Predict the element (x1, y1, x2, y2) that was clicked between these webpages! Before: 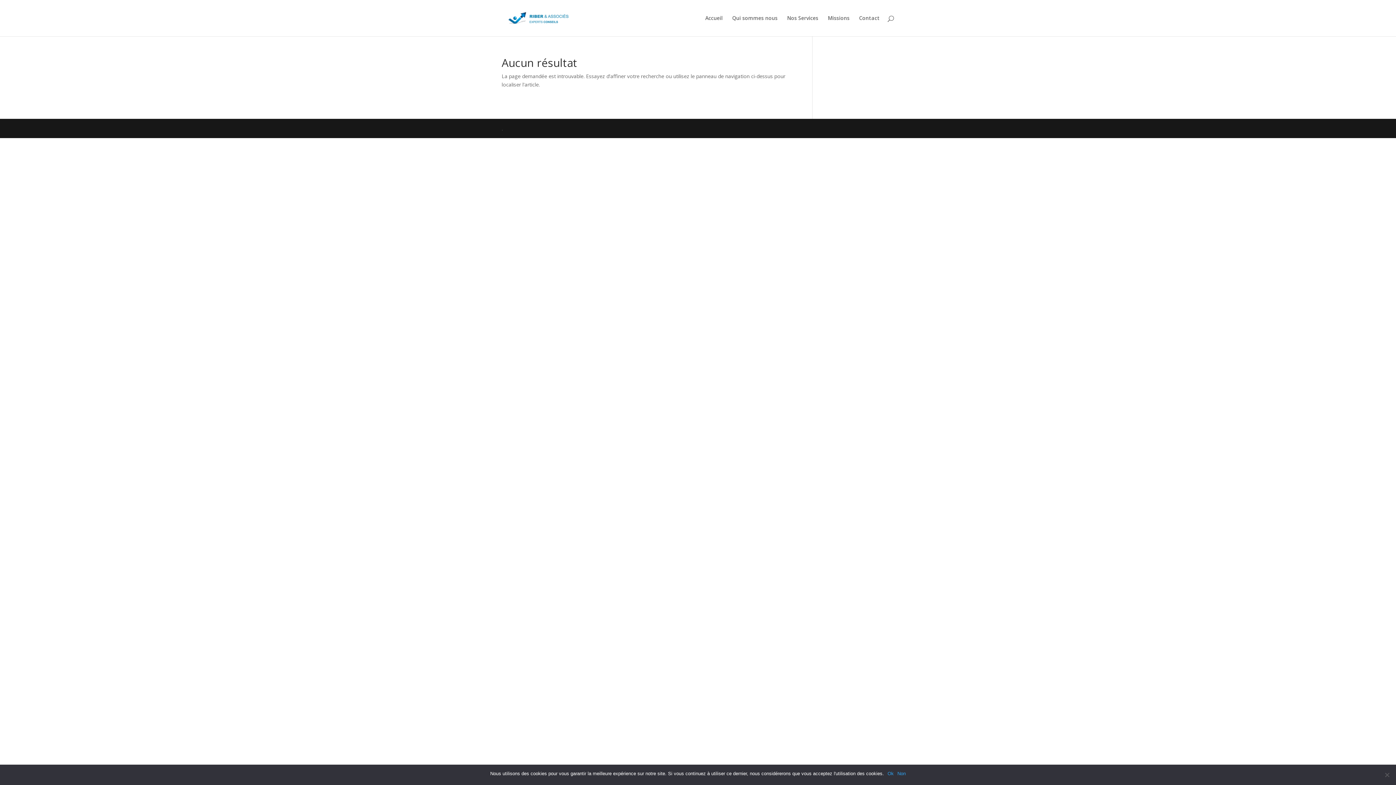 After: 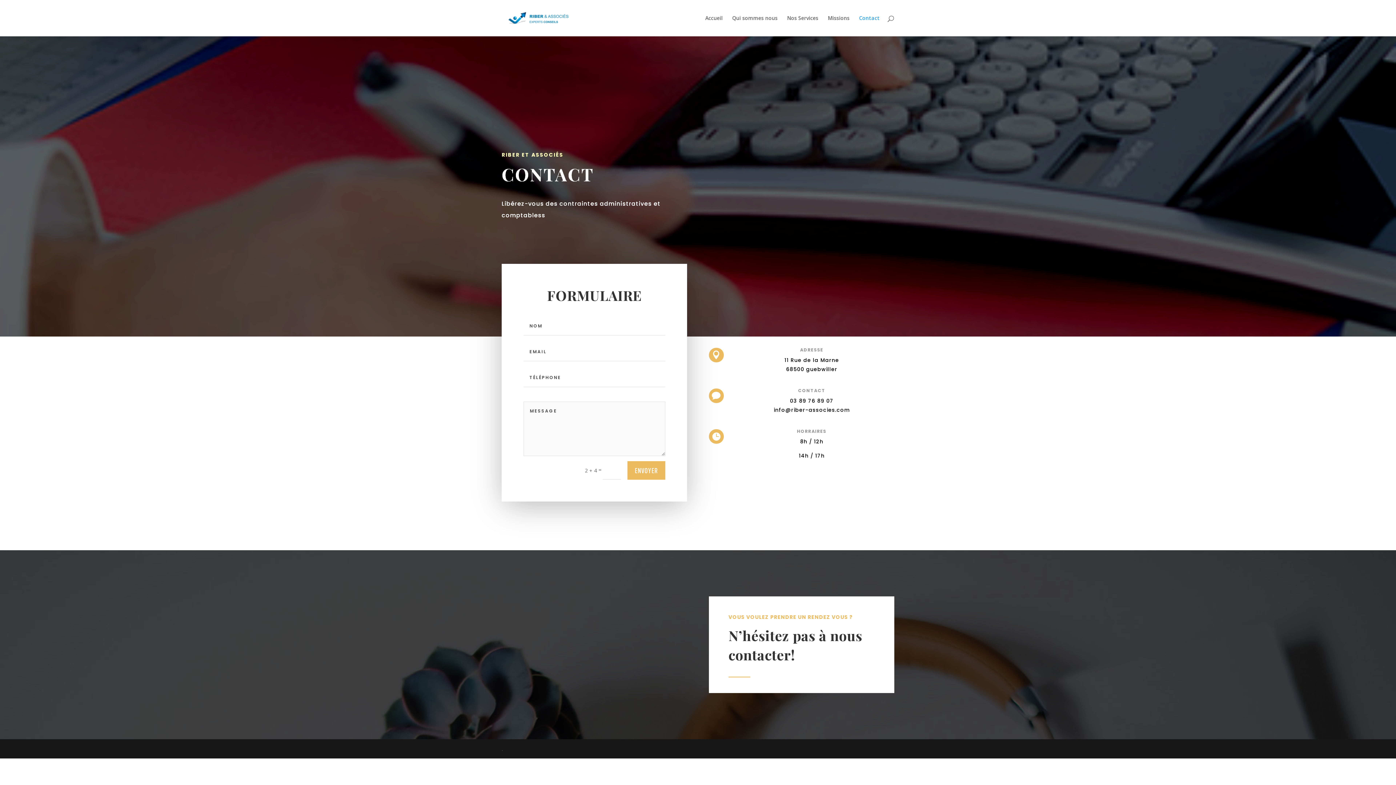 Action: label: Contact bbox: (859, 15, 880, 36)